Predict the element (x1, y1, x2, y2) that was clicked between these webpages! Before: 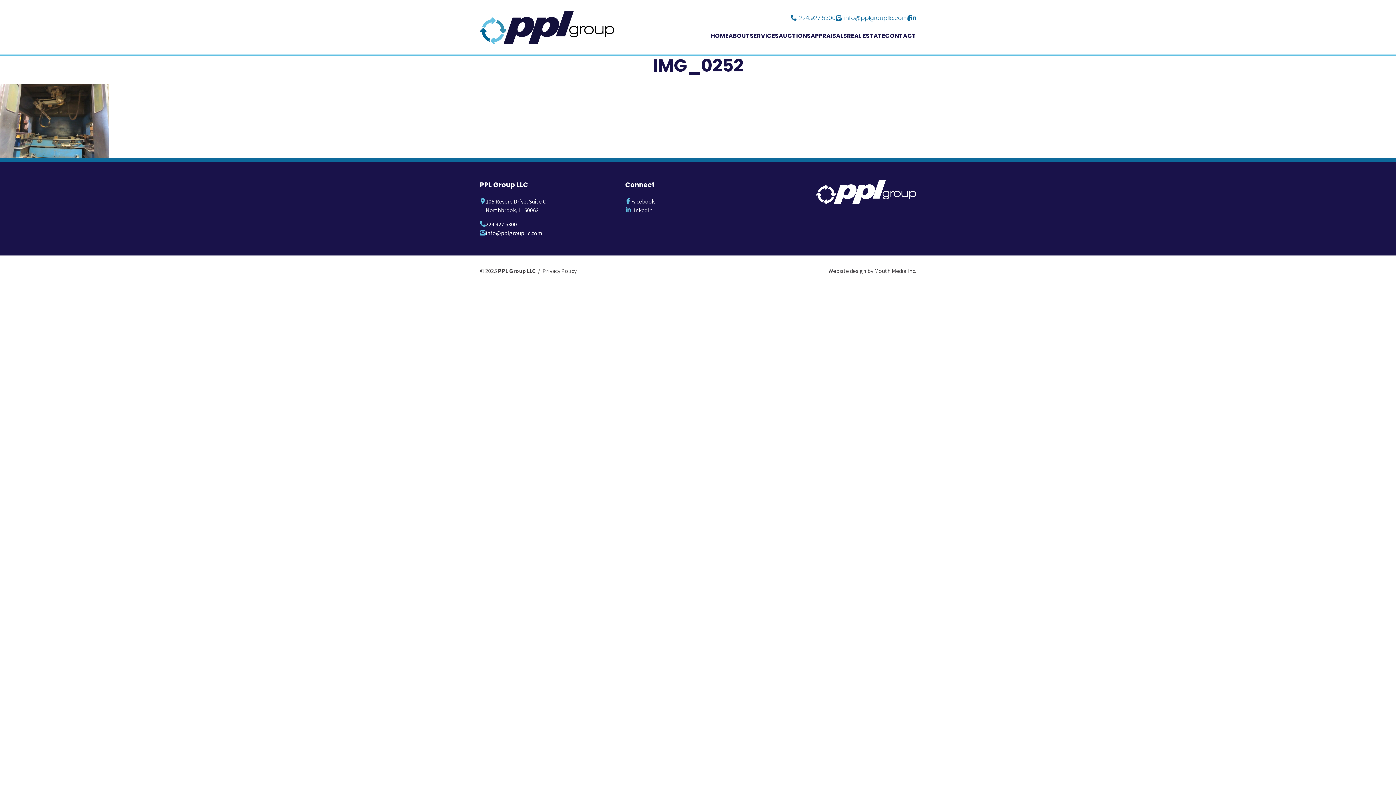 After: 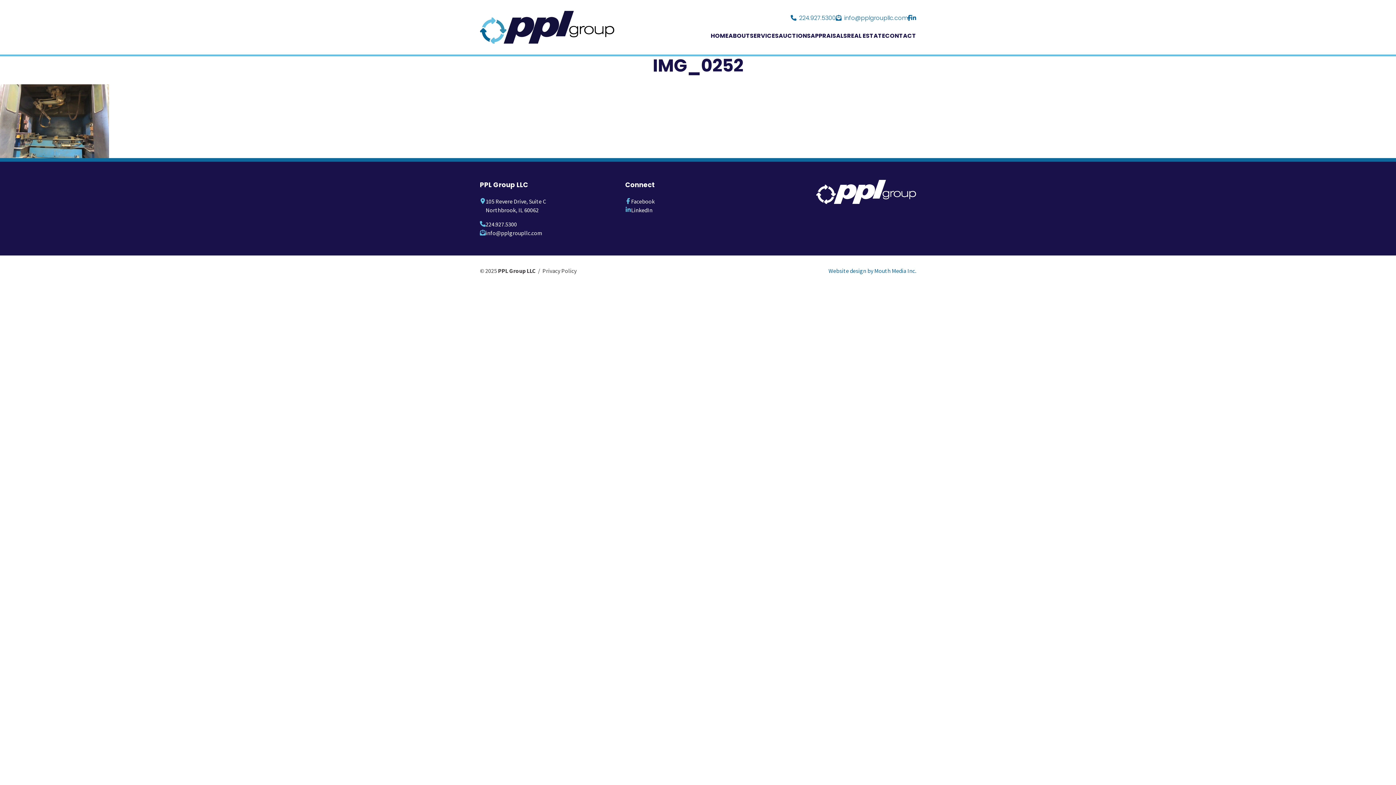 Action: bbox: (828, 266, 916, 275) label: Website design by Mouth Media Inc.